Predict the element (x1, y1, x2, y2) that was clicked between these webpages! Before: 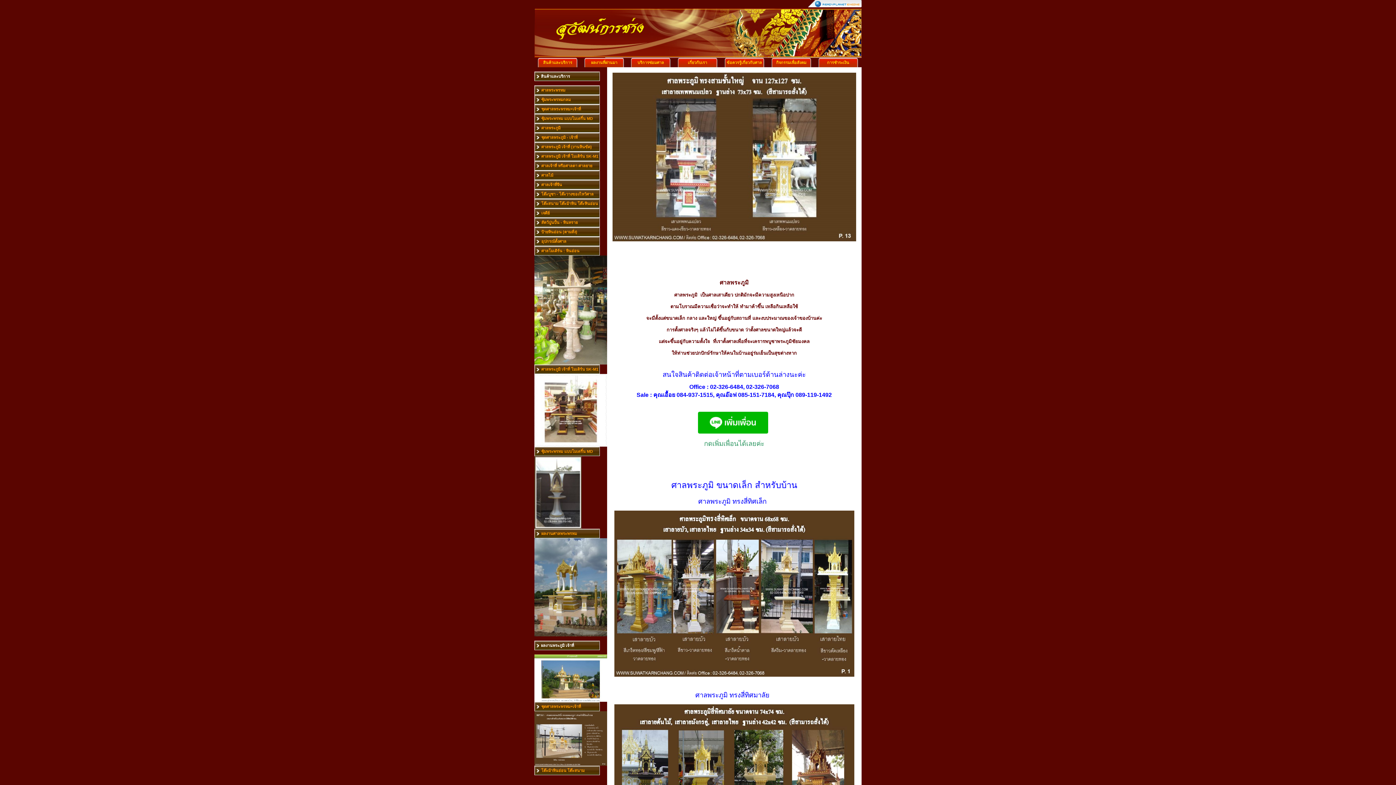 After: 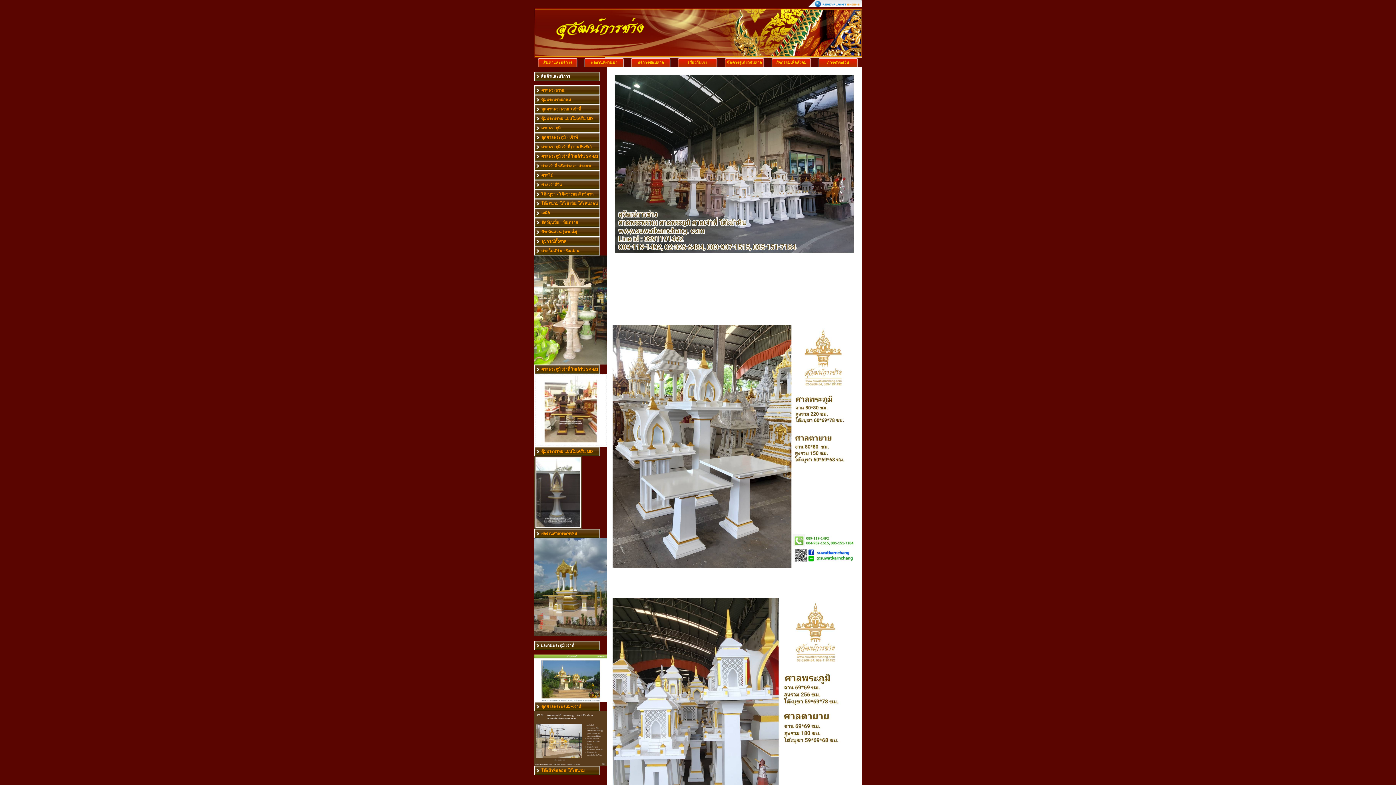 Action: bbox: (540, 364, 607, 374) label: ศาลพระภูมิ เจ้าที่ โมเดิร์น SK-M1